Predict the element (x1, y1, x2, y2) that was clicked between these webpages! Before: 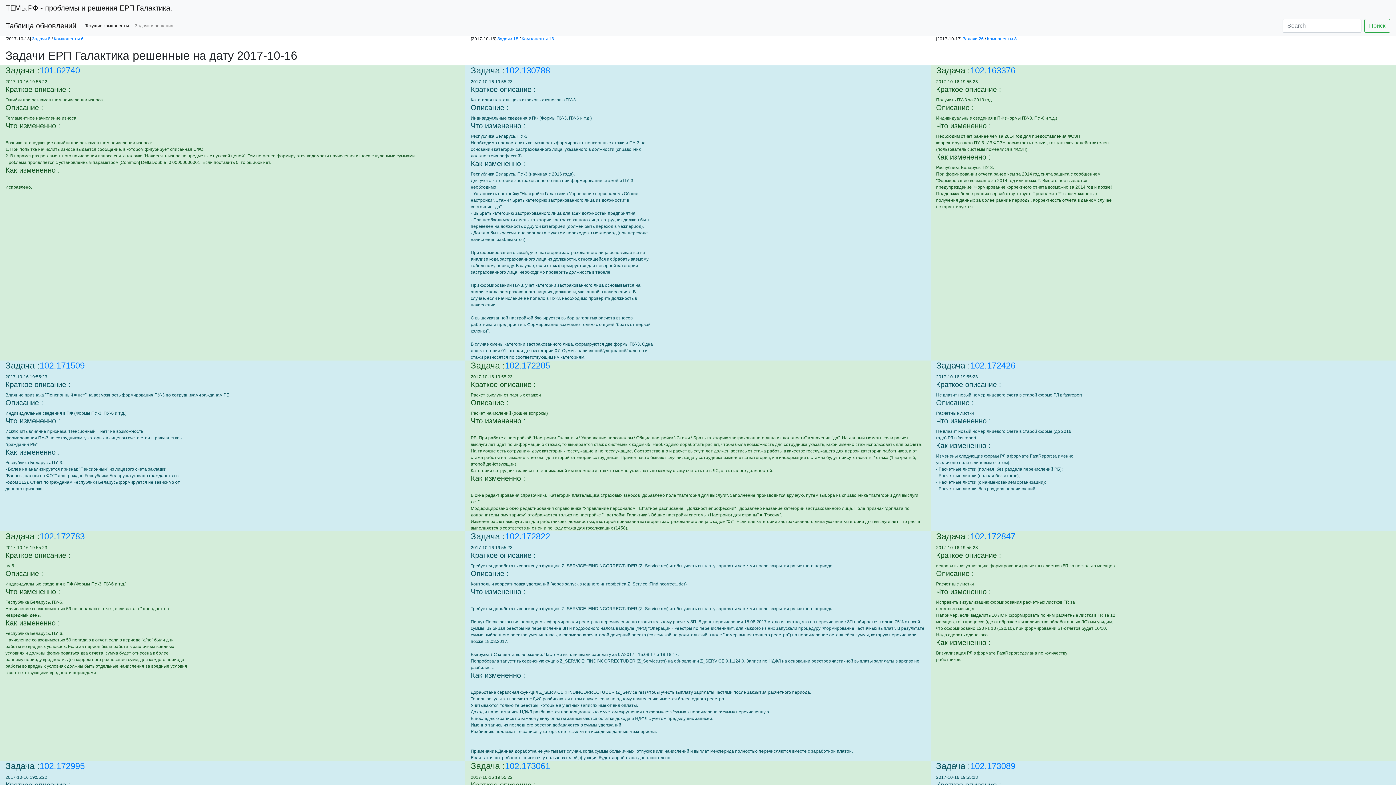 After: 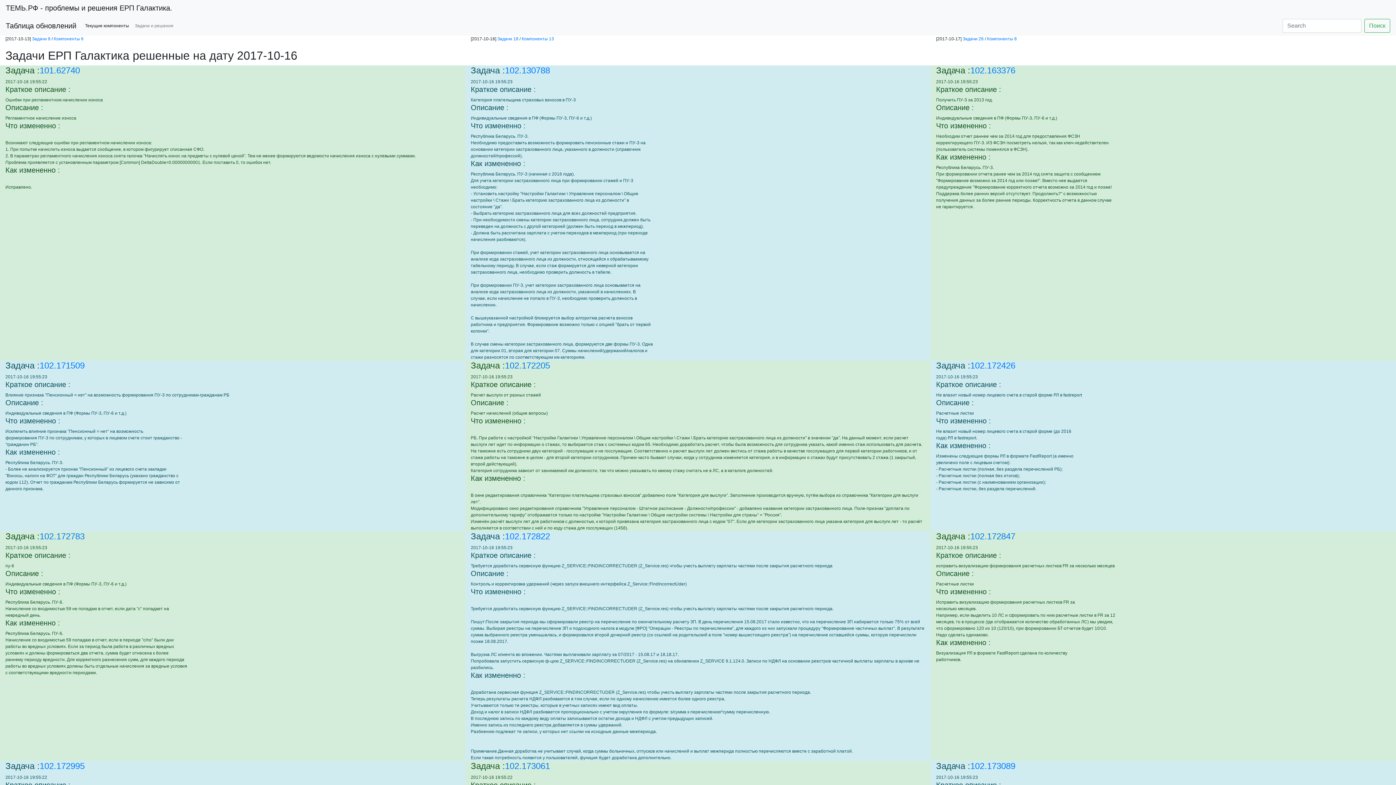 Action: bbox: (5, 20, 76, 30) label: Таблица обновлений